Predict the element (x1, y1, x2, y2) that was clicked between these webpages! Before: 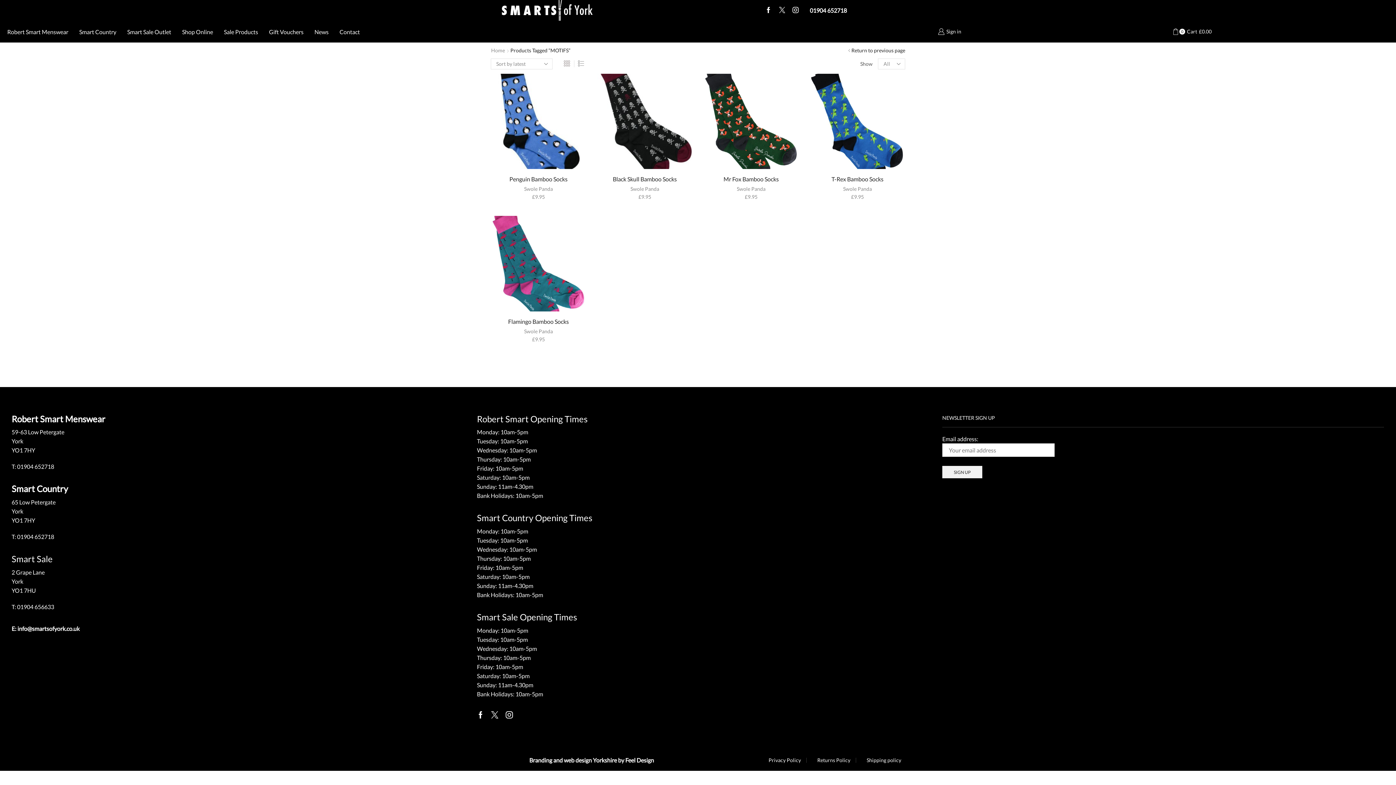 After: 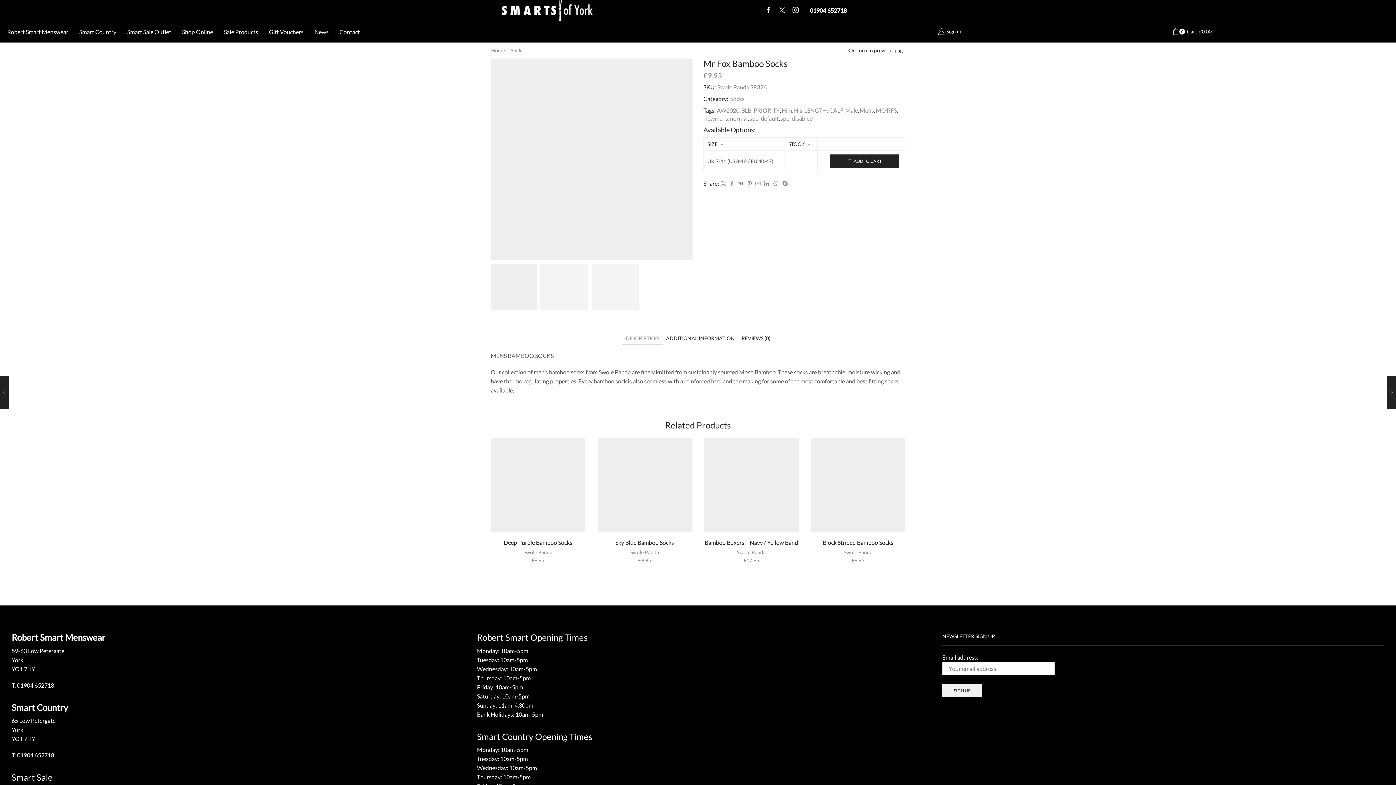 Action: bbox: (703, 175, 799, 183) label: Mr Fox Bamboo Socks